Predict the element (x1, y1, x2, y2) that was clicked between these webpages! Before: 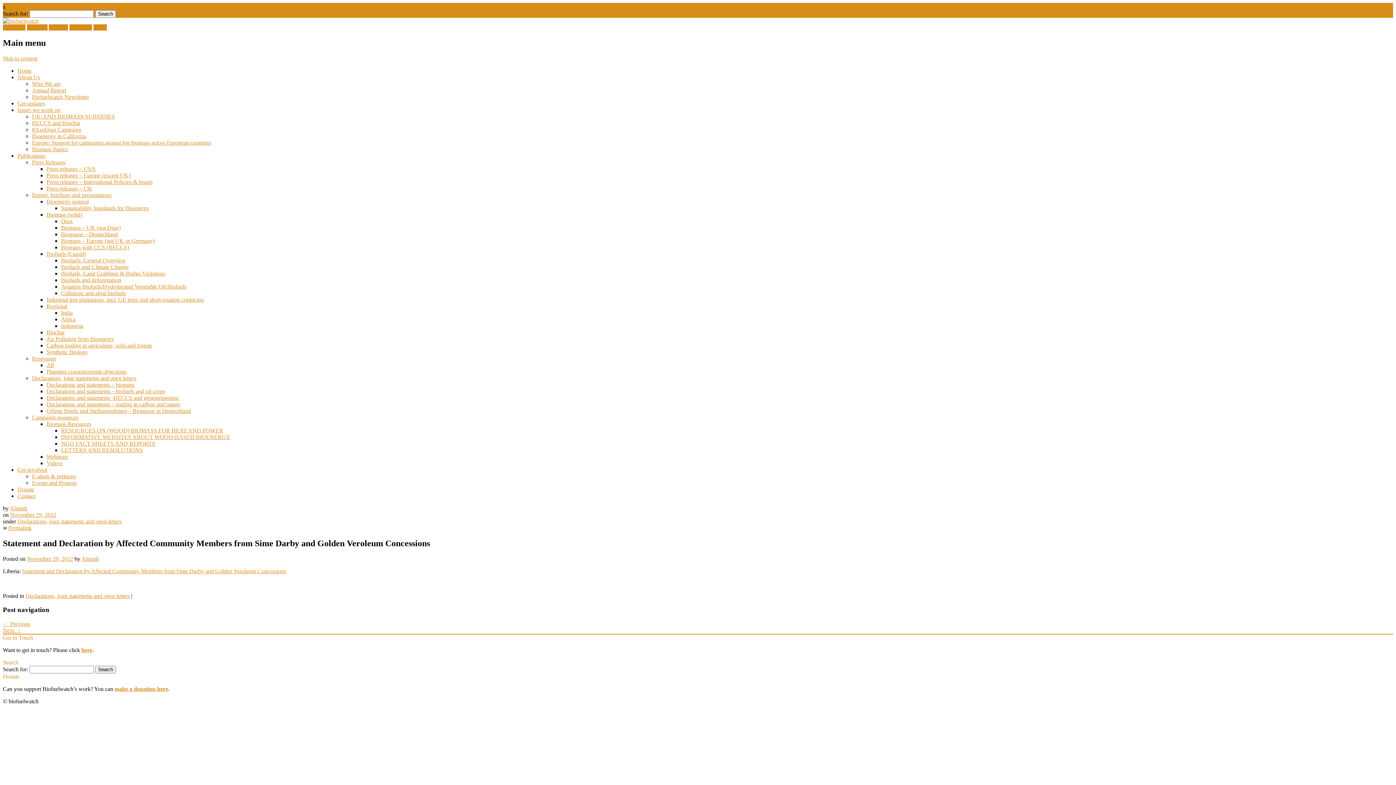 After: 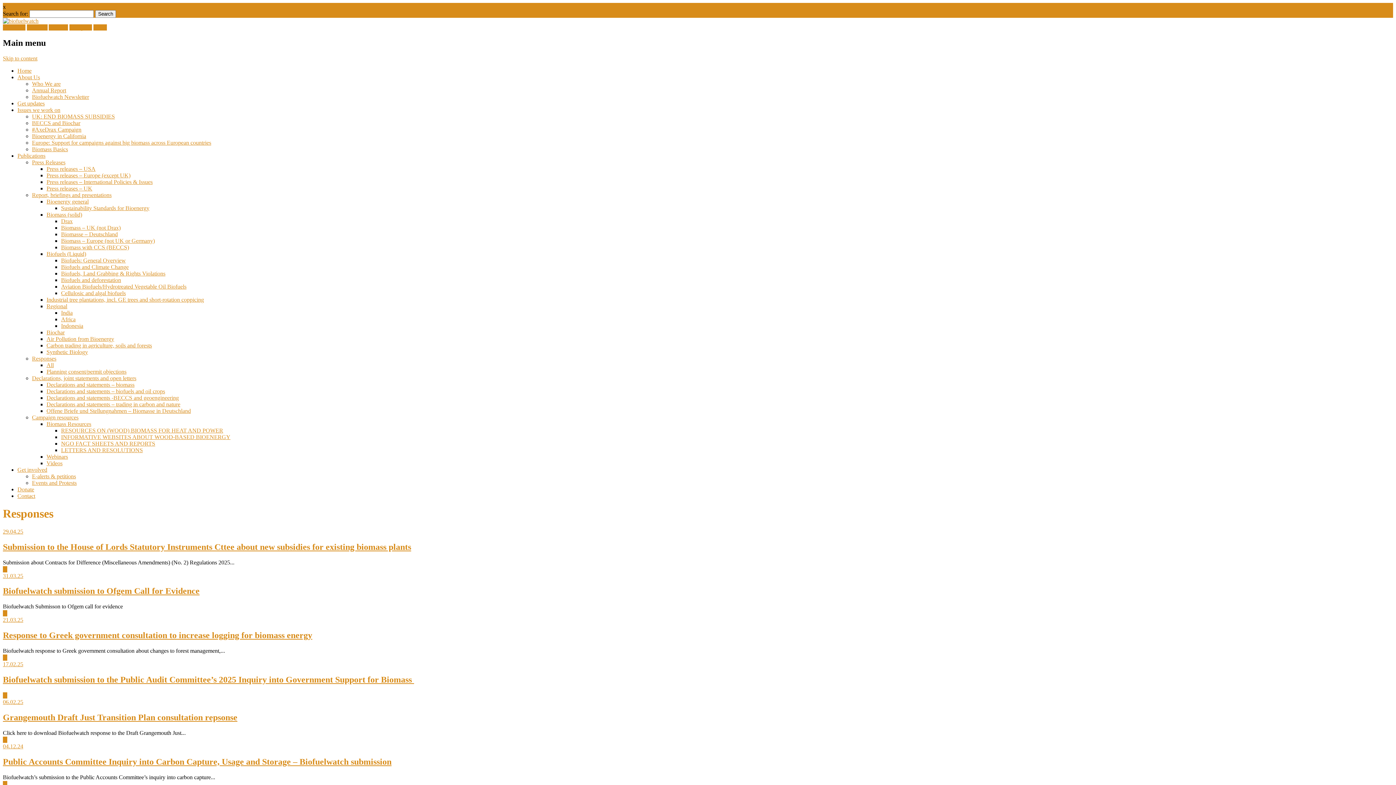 Action: label: Responses bbox: (32, 355, 56, 361)